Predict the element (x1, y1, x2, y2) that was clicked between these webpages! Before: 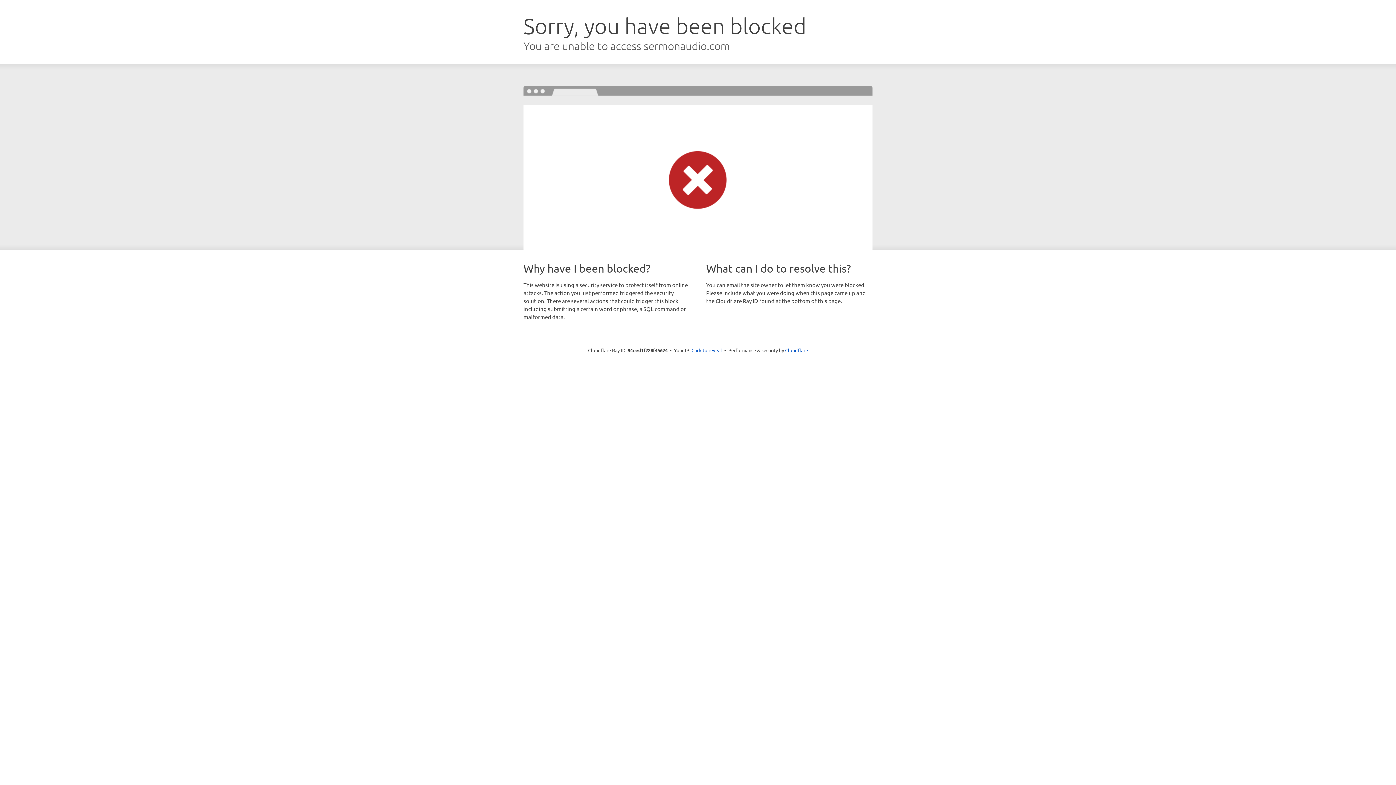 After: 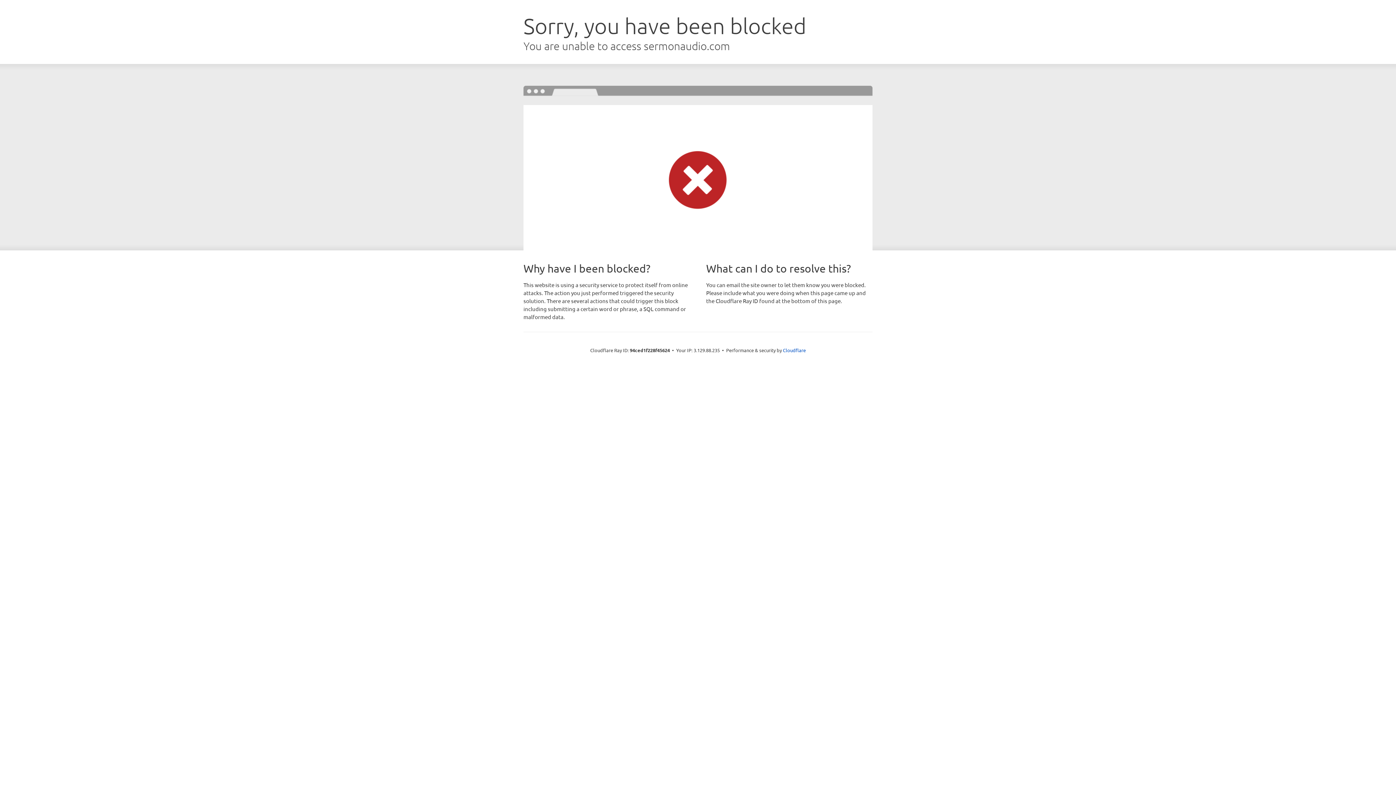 Action: label: Click to reveal bbox: (691, 346, 722, 353)